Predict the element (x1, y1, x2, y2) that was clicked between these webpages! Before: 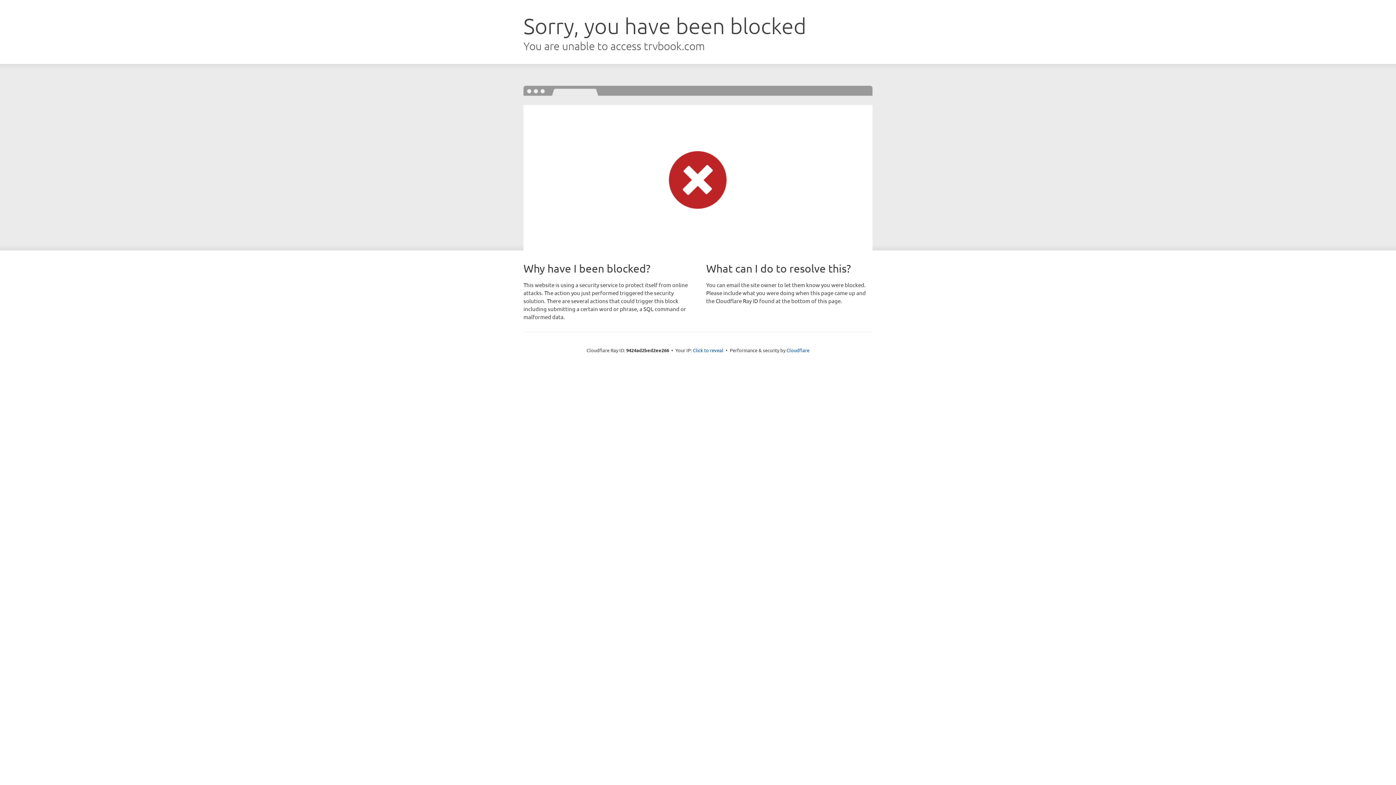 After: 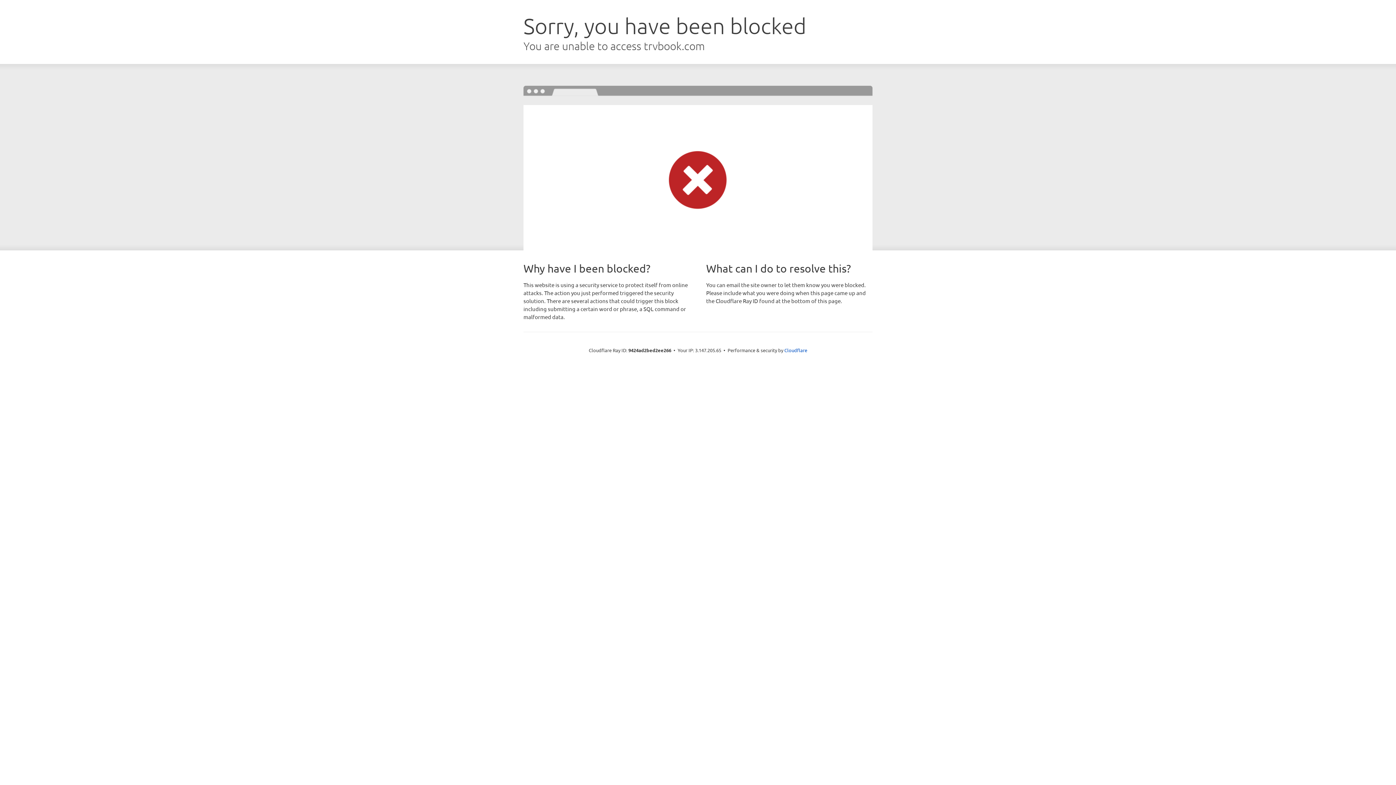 Action: label: Click to reveal bbox: (693, 346, 723, 353)